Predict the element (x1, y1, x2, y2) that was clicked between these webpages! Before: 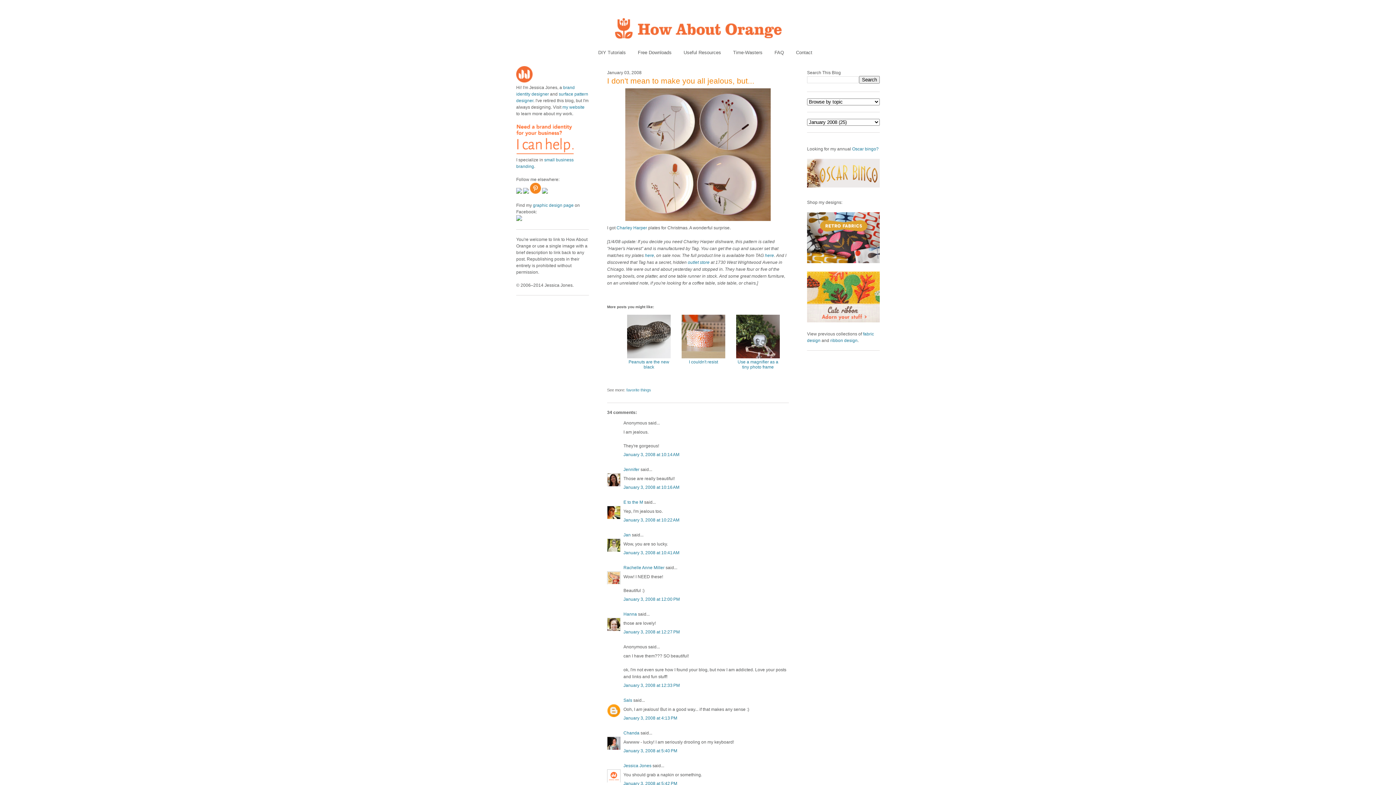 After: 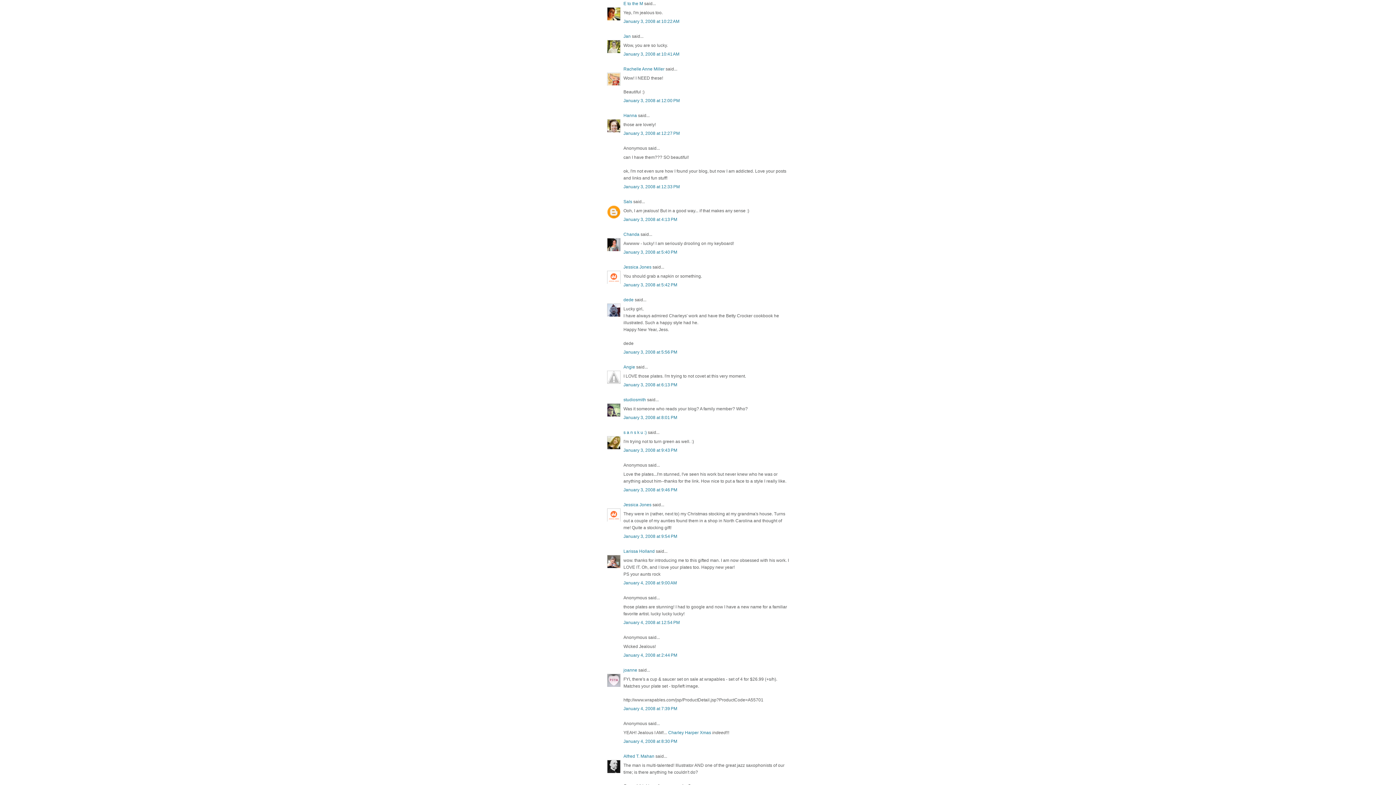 Action: bbox: (623, 517, 679, 522) label: January 3, 2008 at 10:22 AM